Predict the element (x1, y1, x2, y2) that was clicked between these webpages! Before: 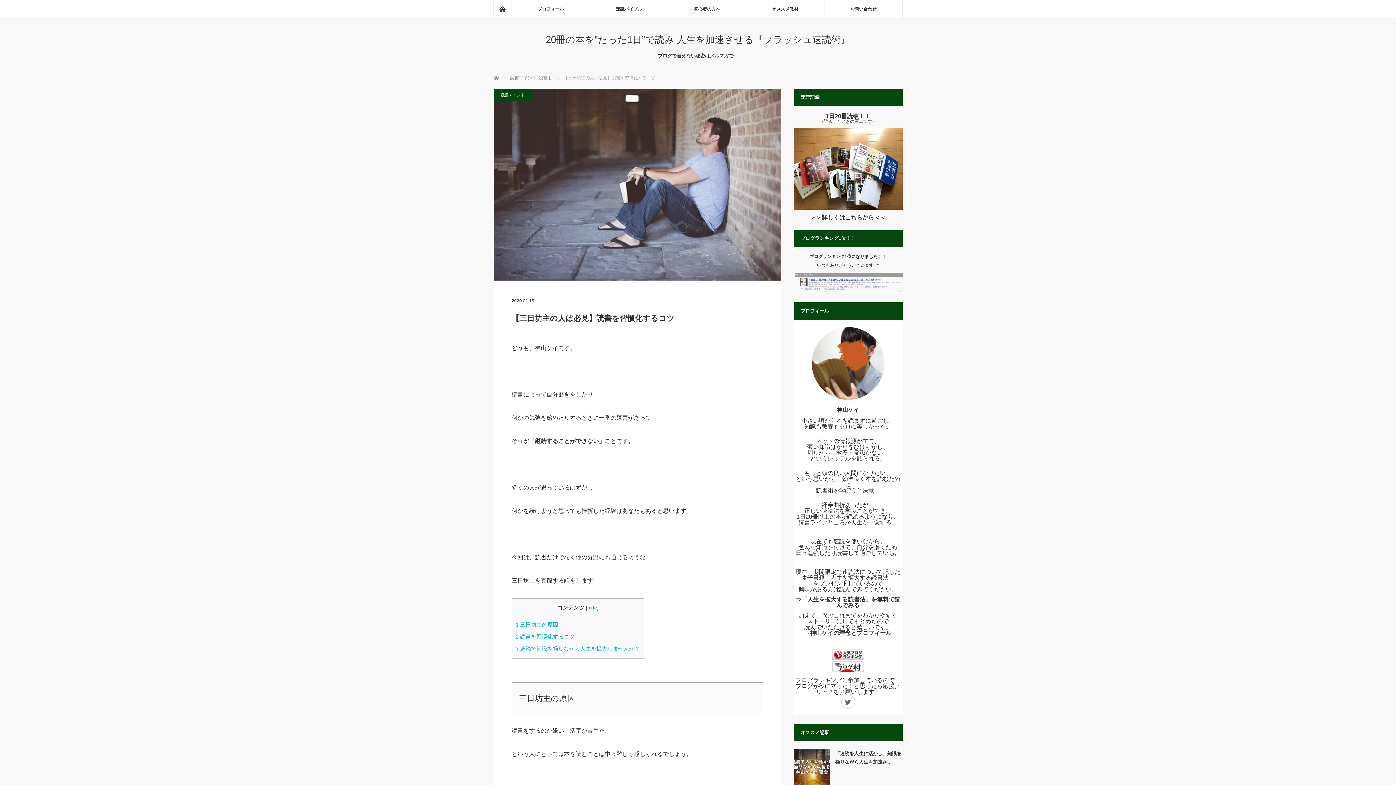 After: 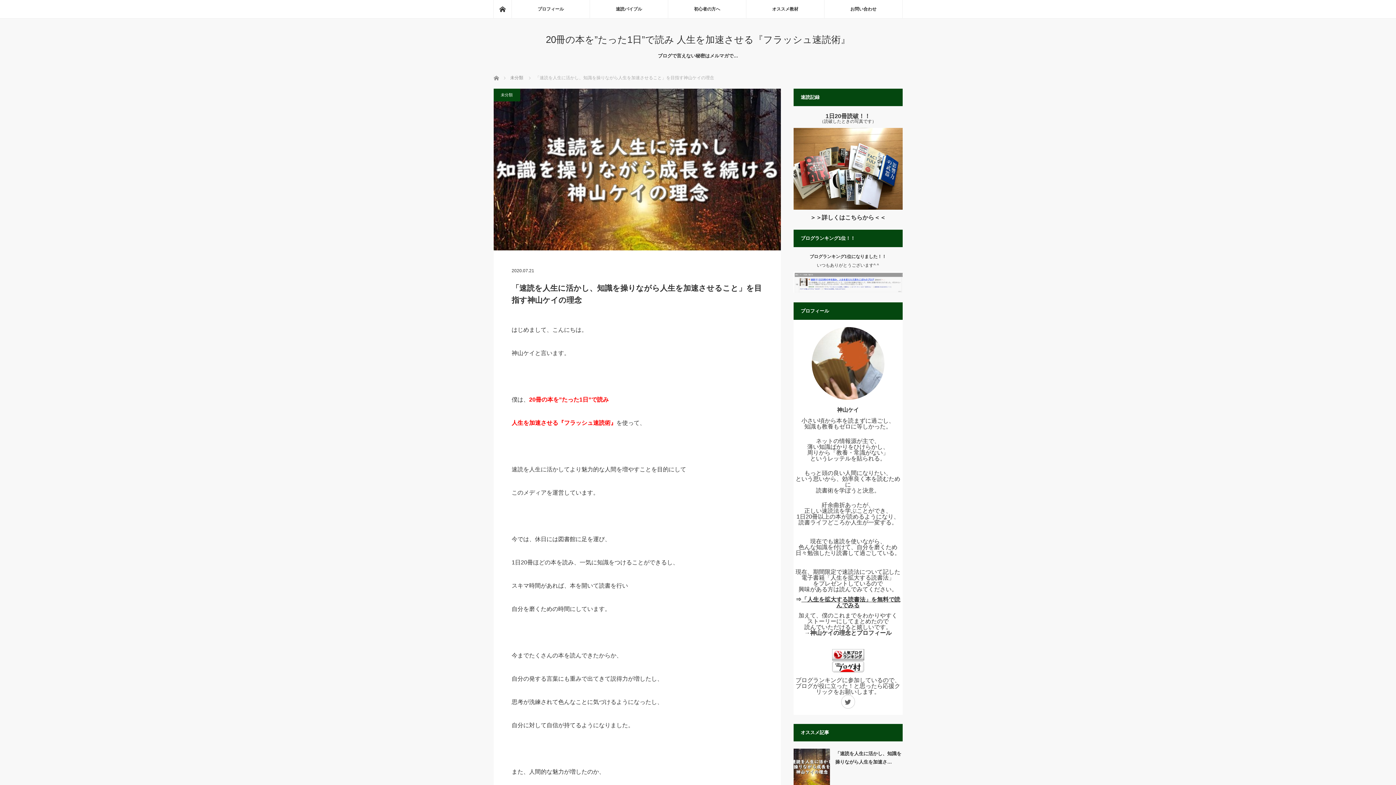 Action: bbox: (793, 749, 830, 785)